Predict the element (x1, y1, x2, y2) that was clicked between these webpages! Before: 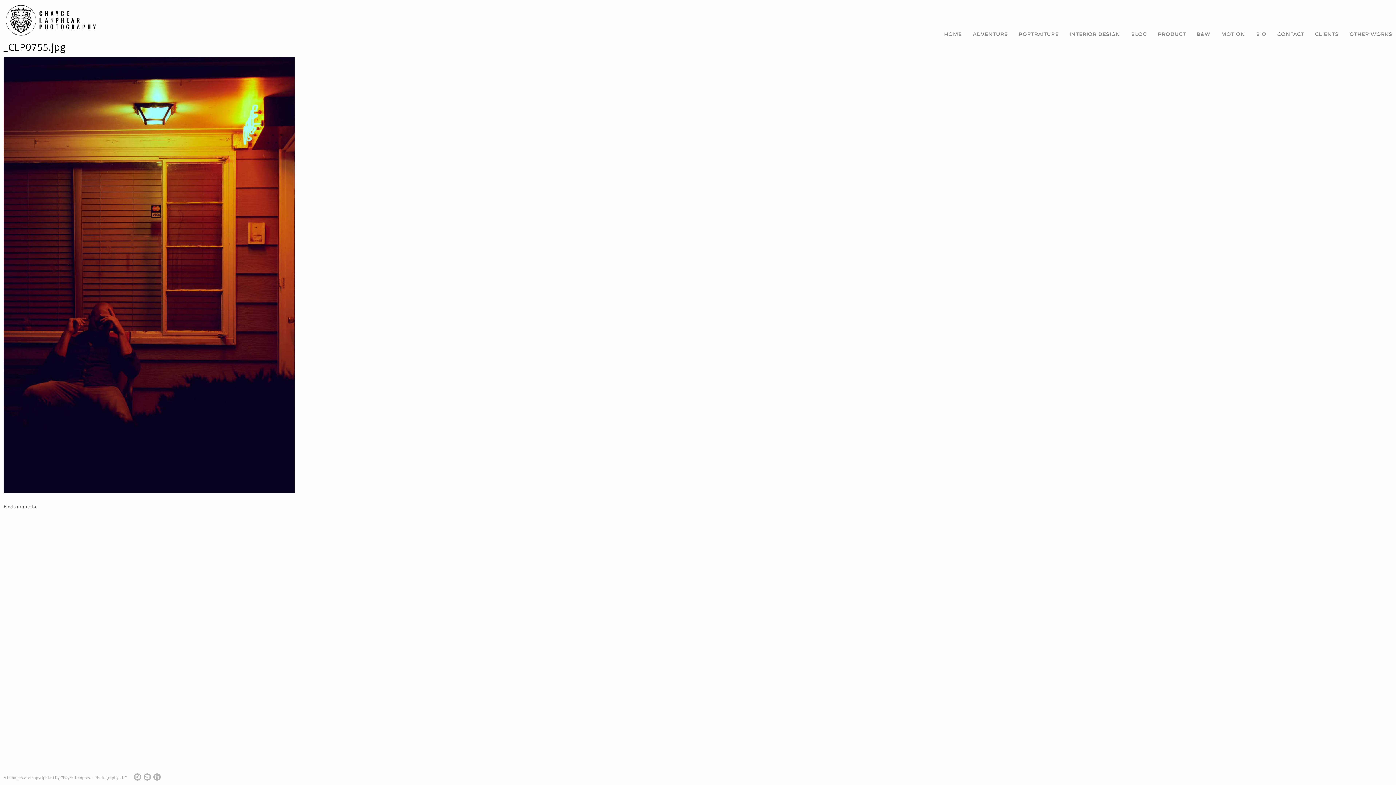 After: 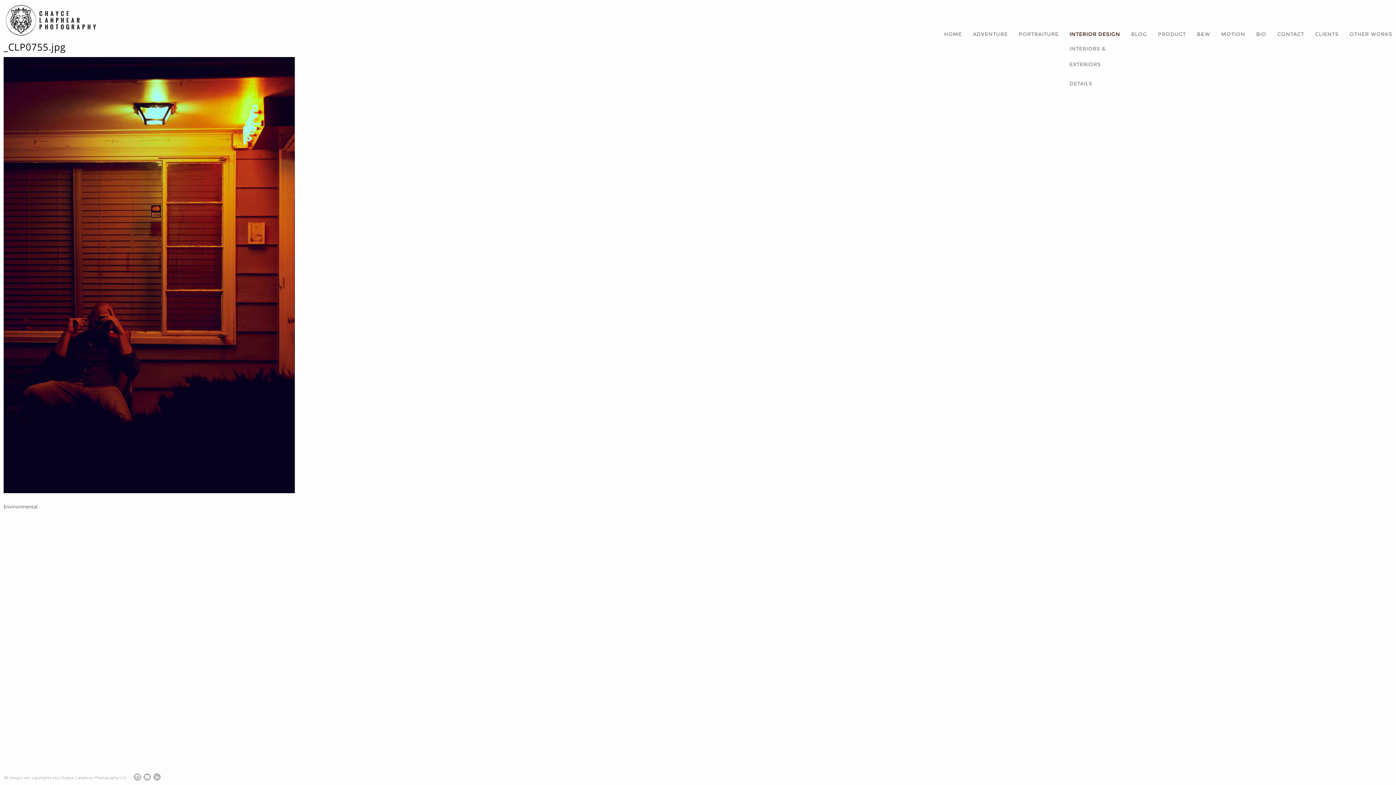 Action: bbox: (1069, 30, 1120, 37) label: INTERIOR DESIGN